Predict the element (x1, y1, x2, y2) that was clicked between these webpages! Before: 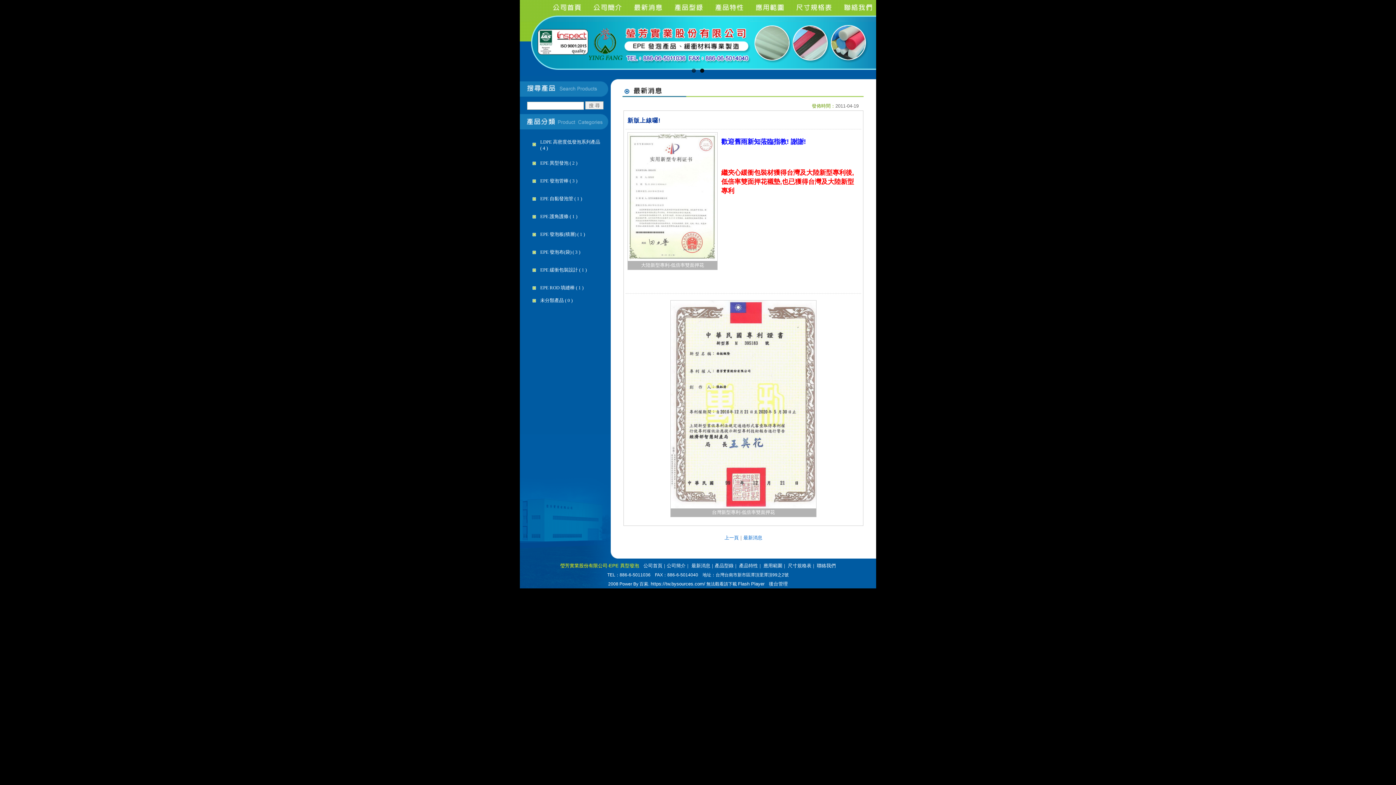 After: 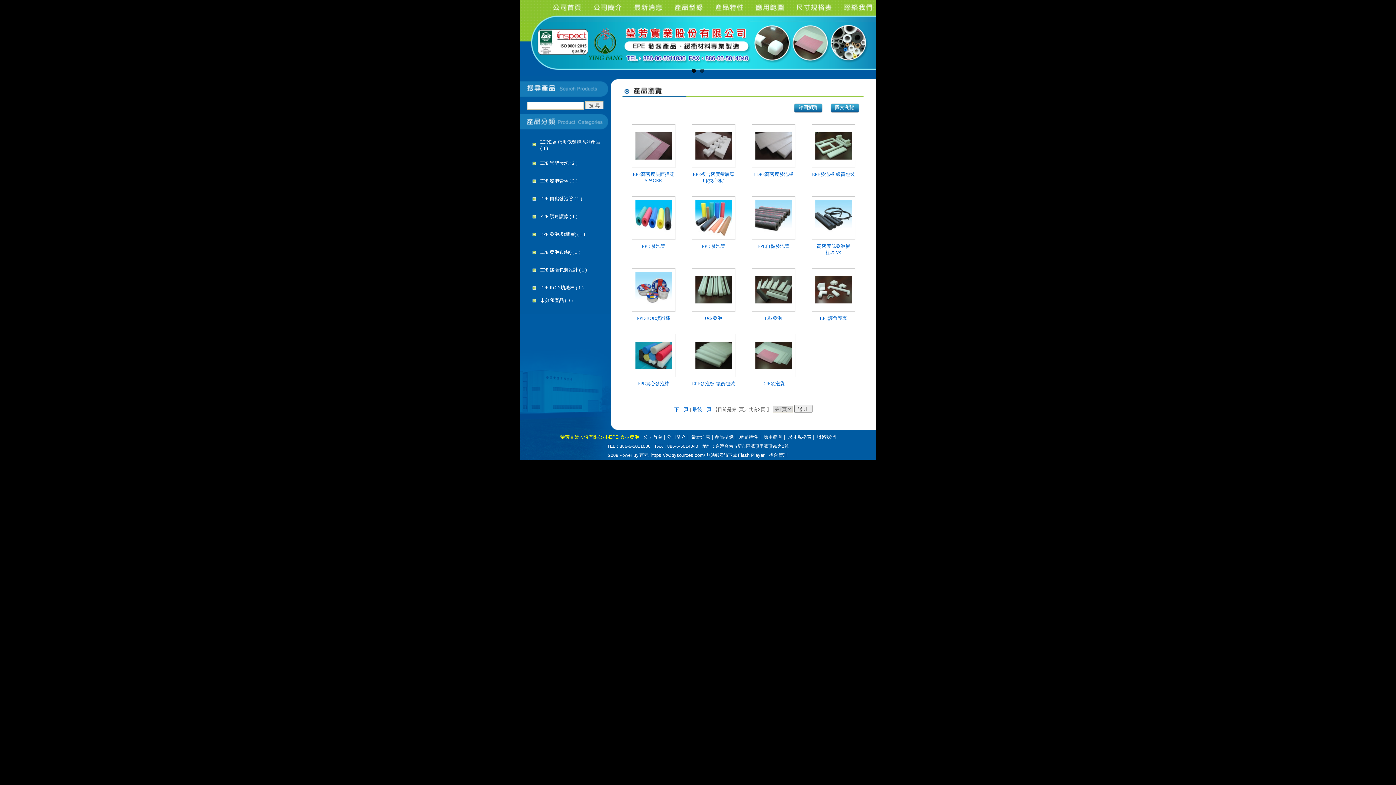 Action: bbox: (668, 17, 708, 22)